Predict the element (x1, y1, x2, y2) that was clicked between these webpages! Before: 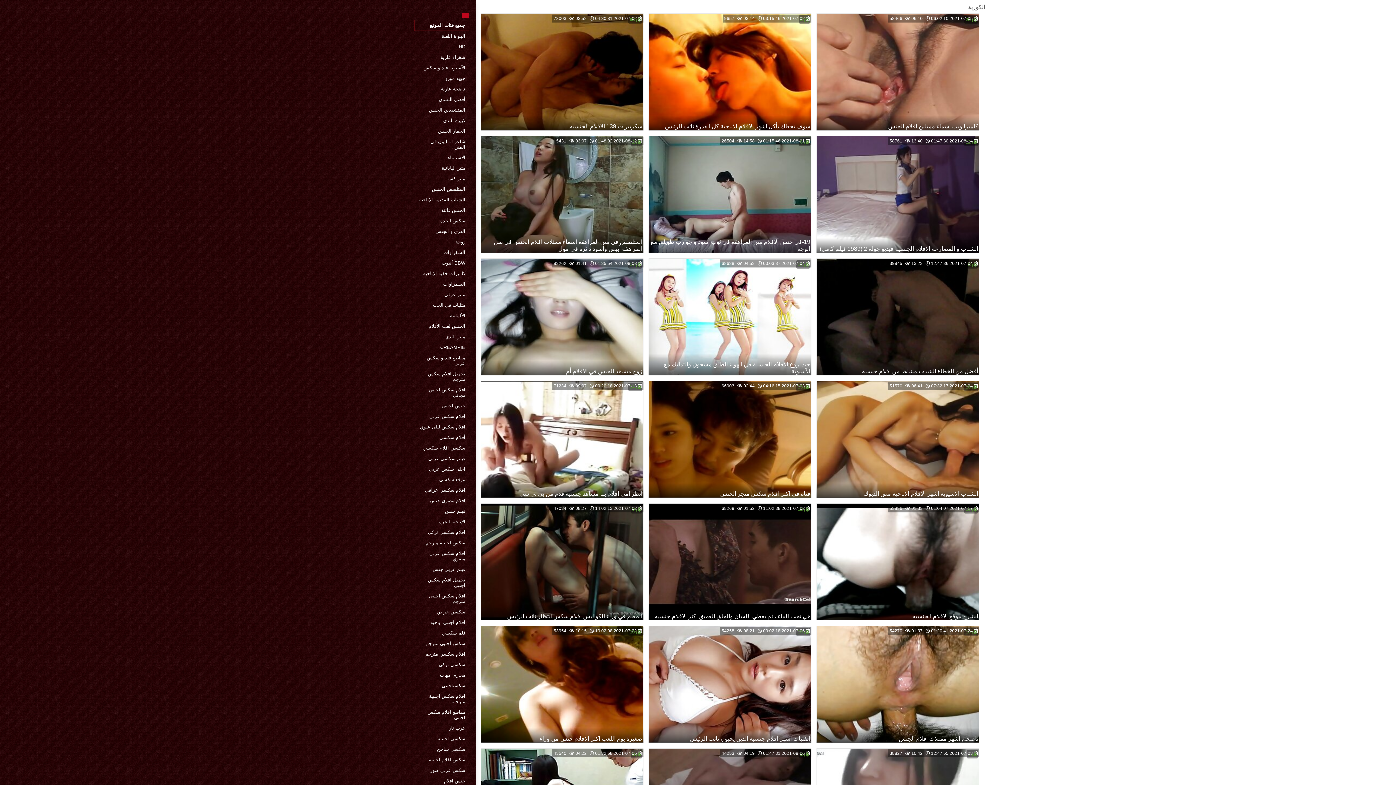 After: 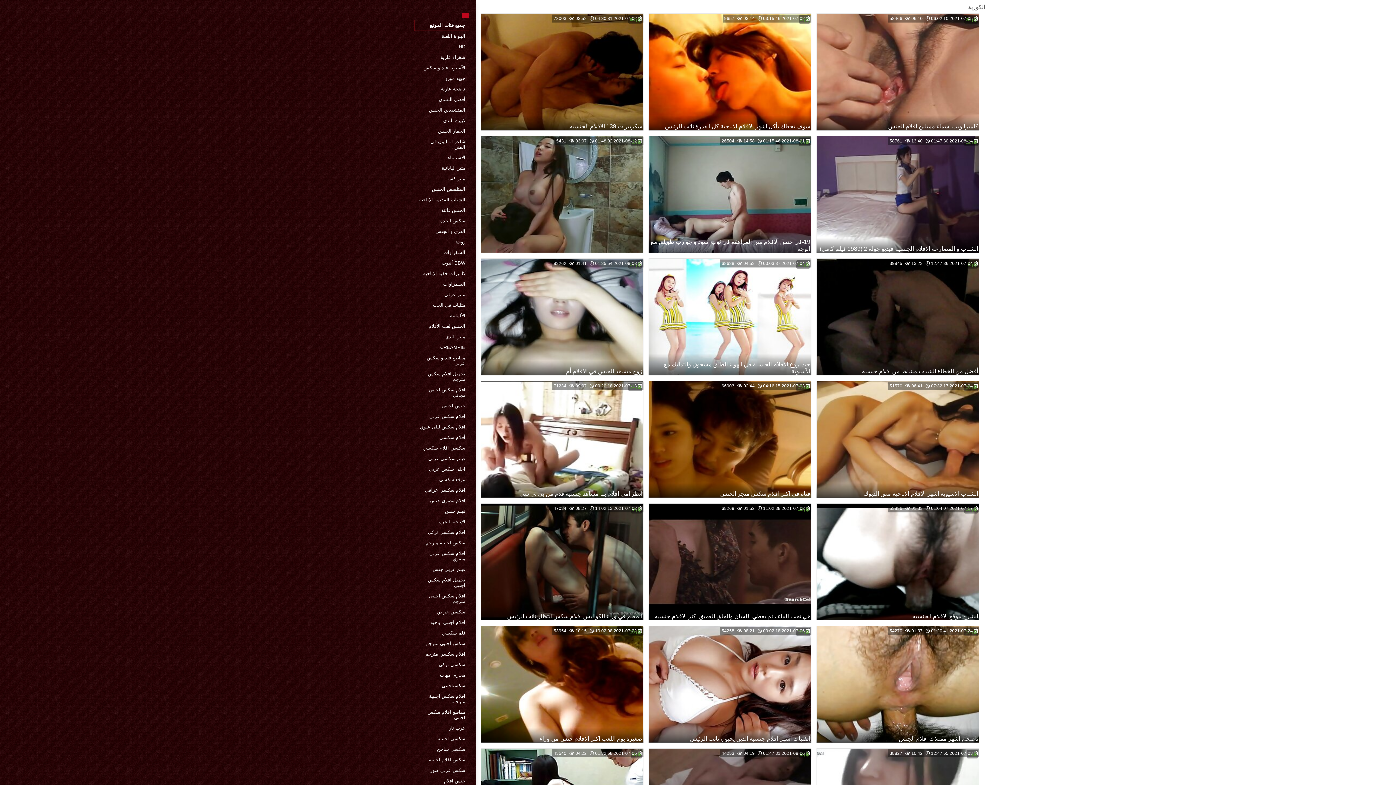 Action: bbox: (480, 136, 643, 253)